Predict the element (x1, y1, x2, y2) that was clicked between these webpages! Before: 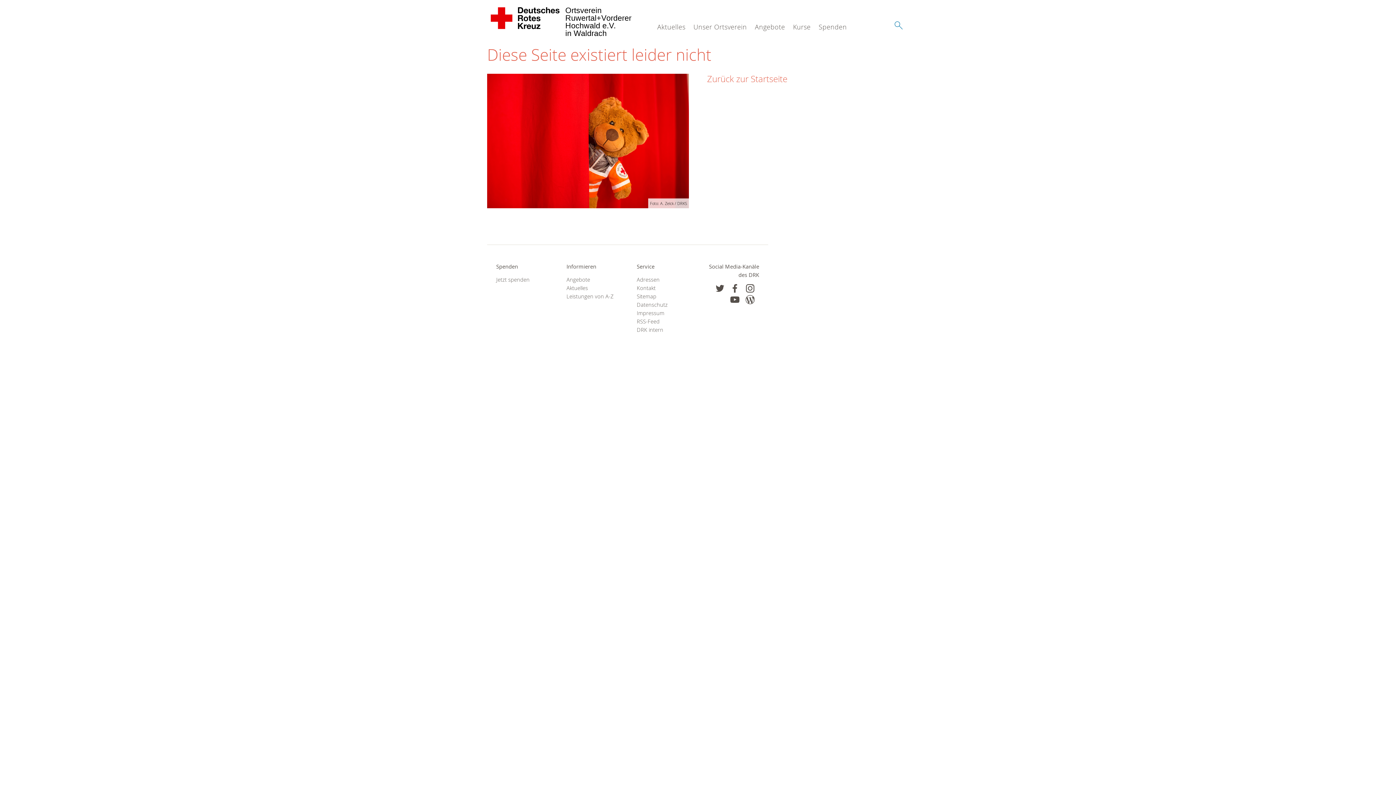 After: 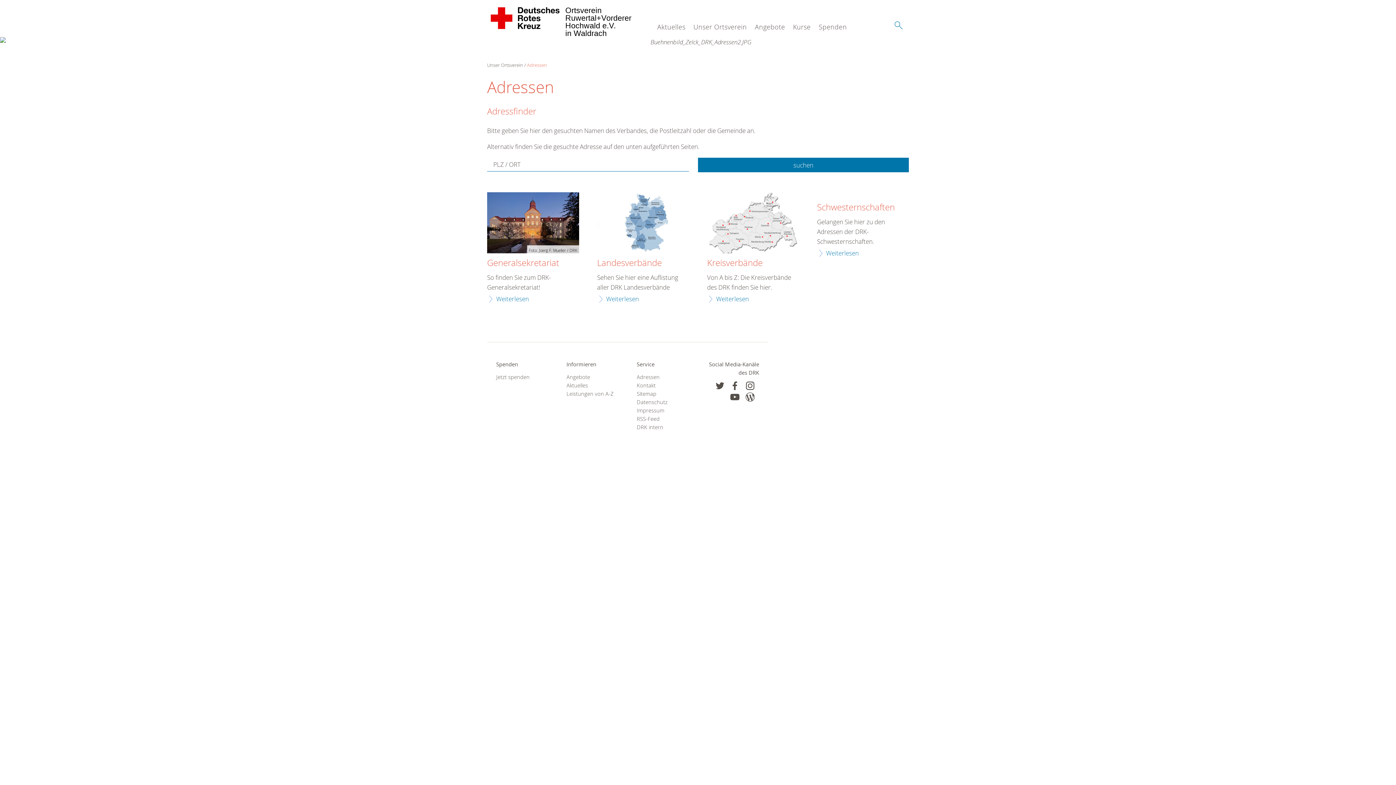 Action: label: Adressen bbox: (636, 275, 689, 283)